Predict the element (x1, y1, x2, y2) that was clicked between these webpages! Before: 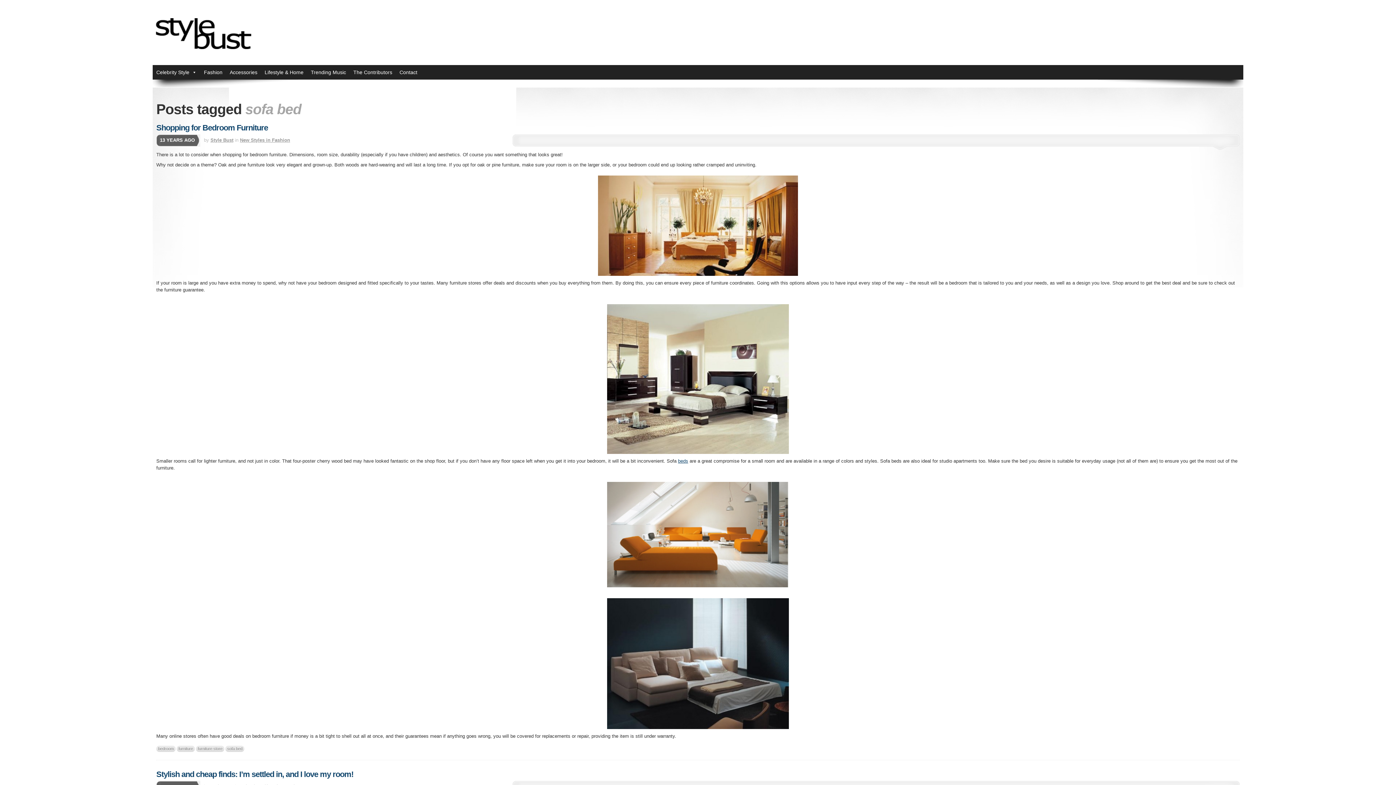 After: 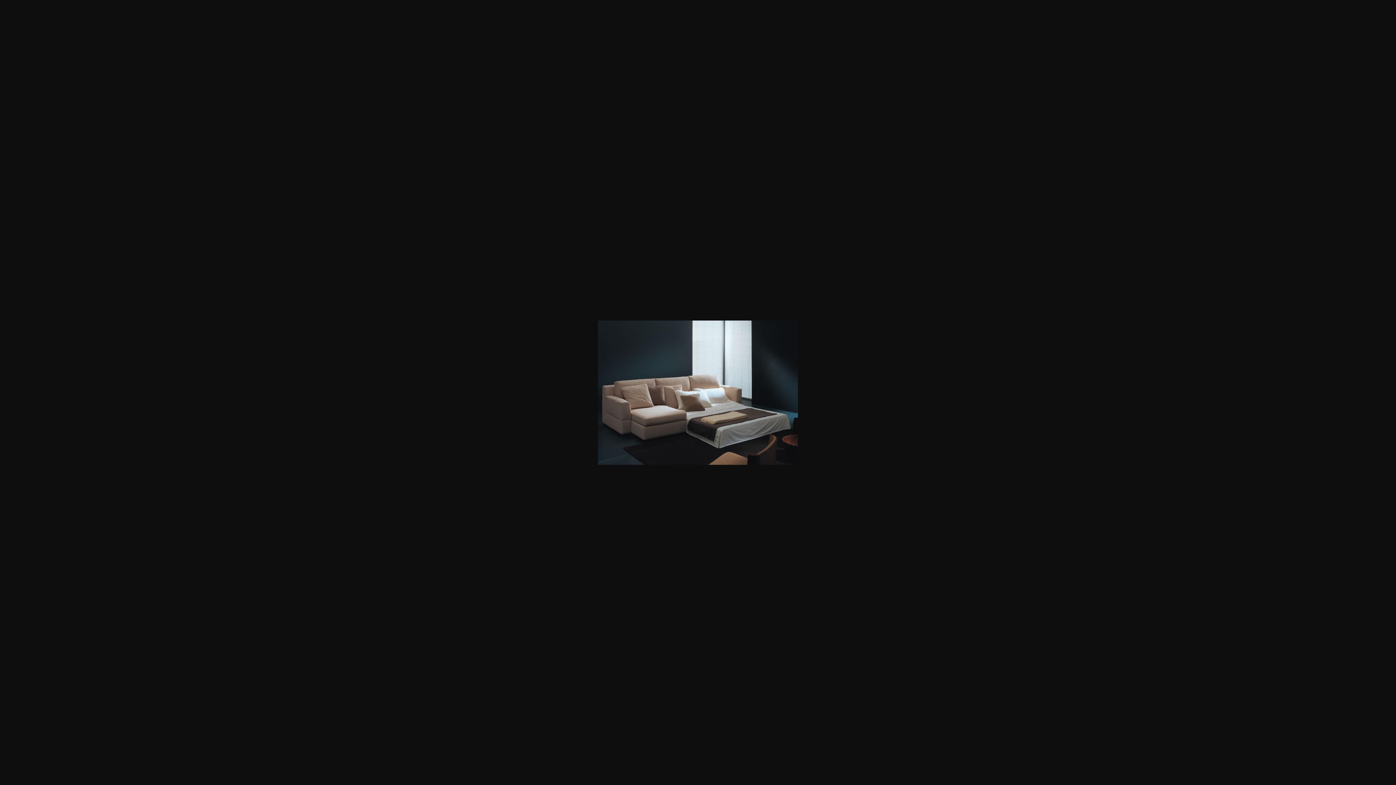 Action: bbox: (156, 591, 1240, 729)